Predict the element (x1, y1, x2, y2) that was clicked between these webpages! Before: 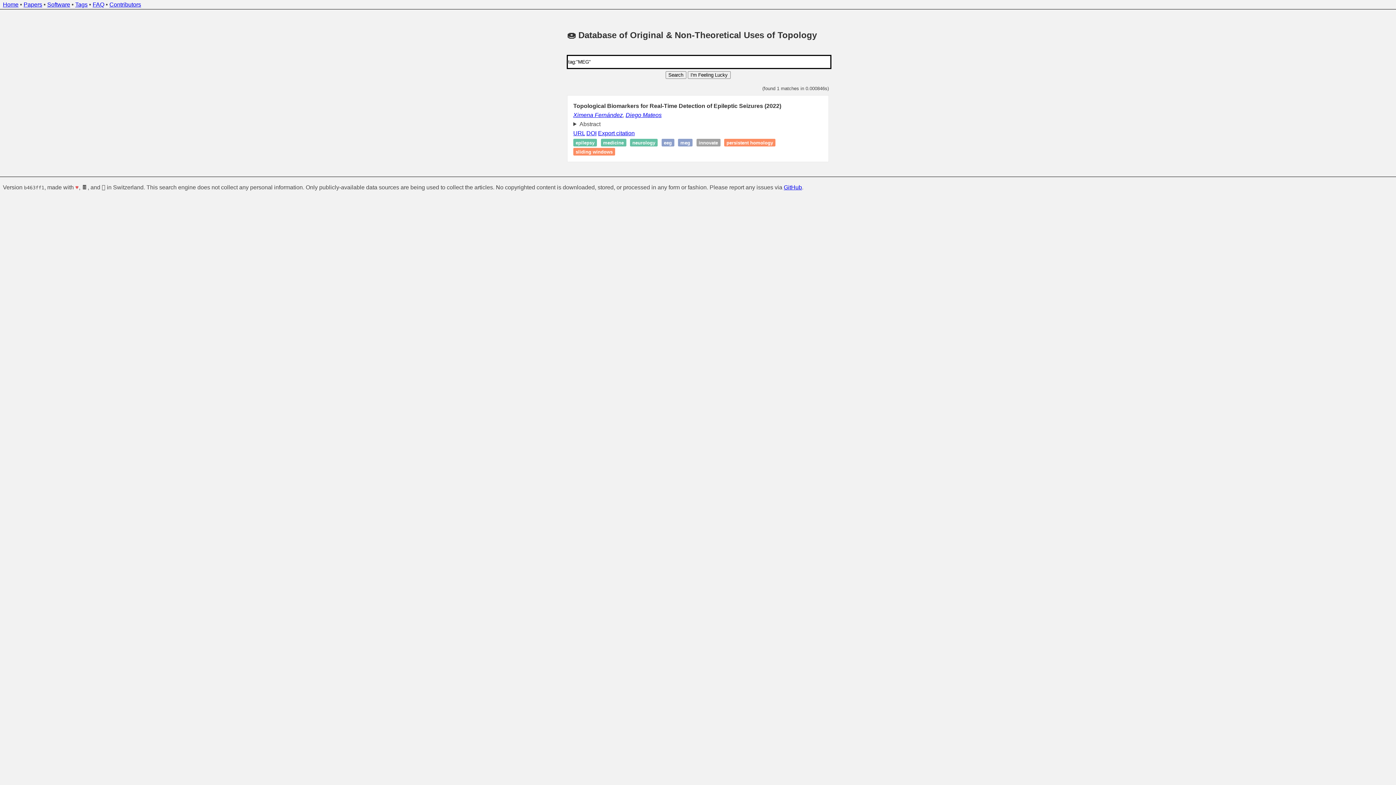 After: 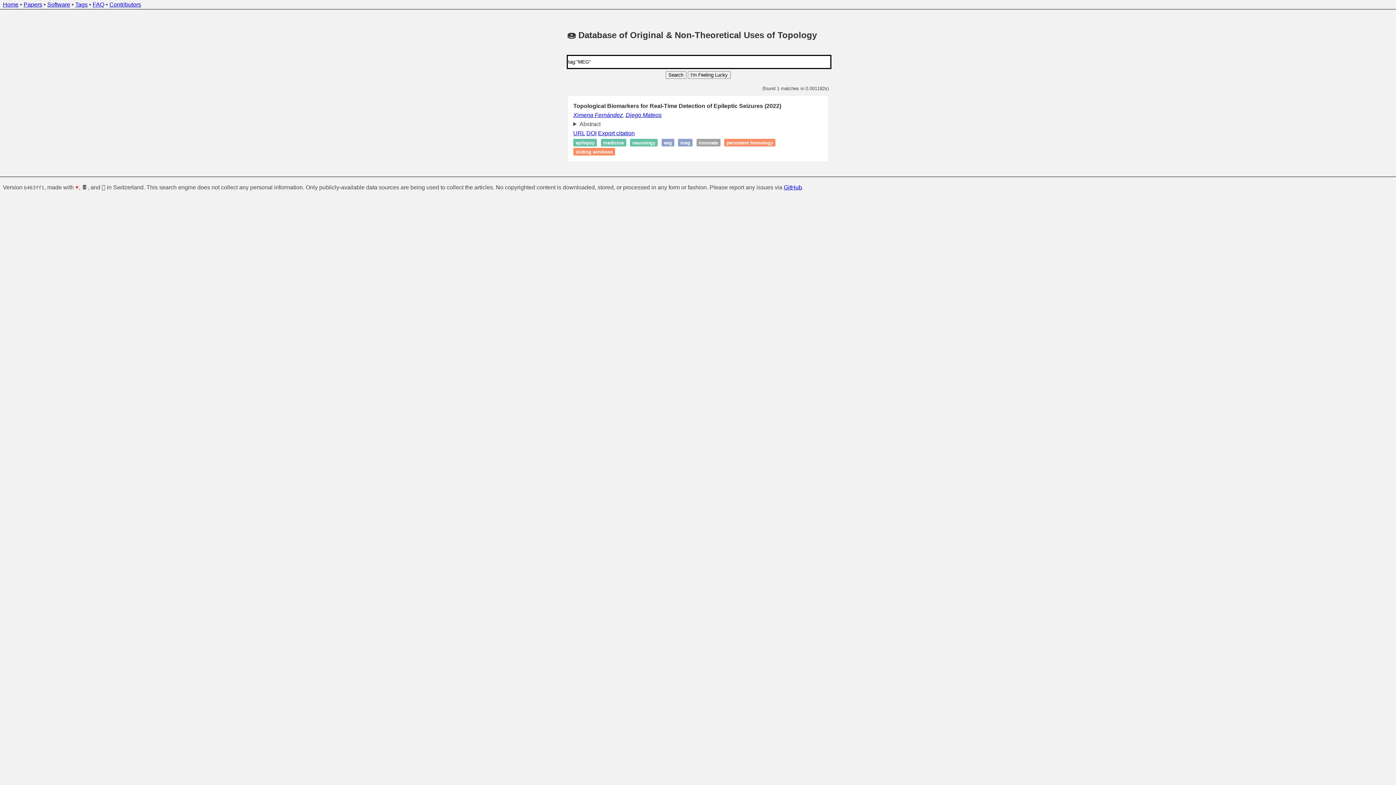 Action: label: meg bbox: (680, 139, 690, 145)